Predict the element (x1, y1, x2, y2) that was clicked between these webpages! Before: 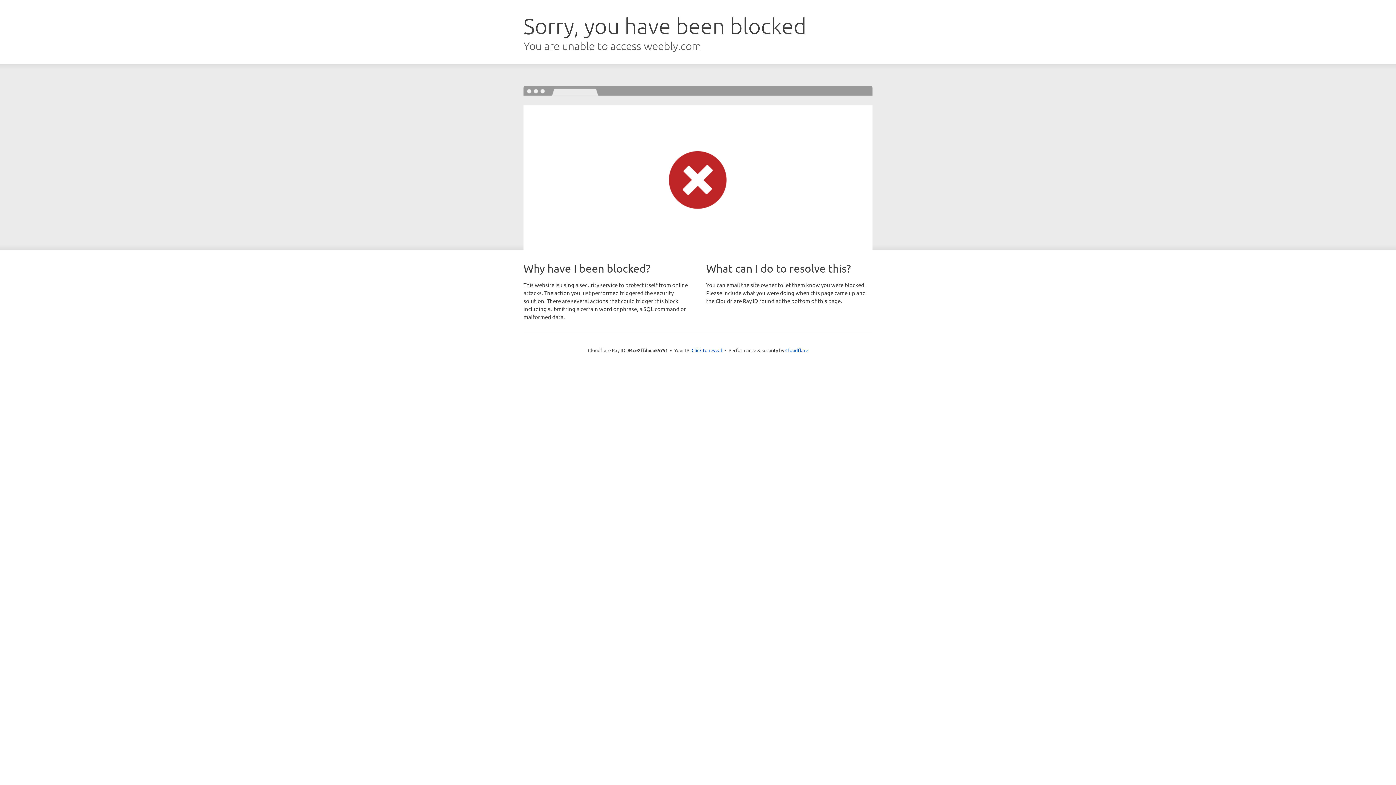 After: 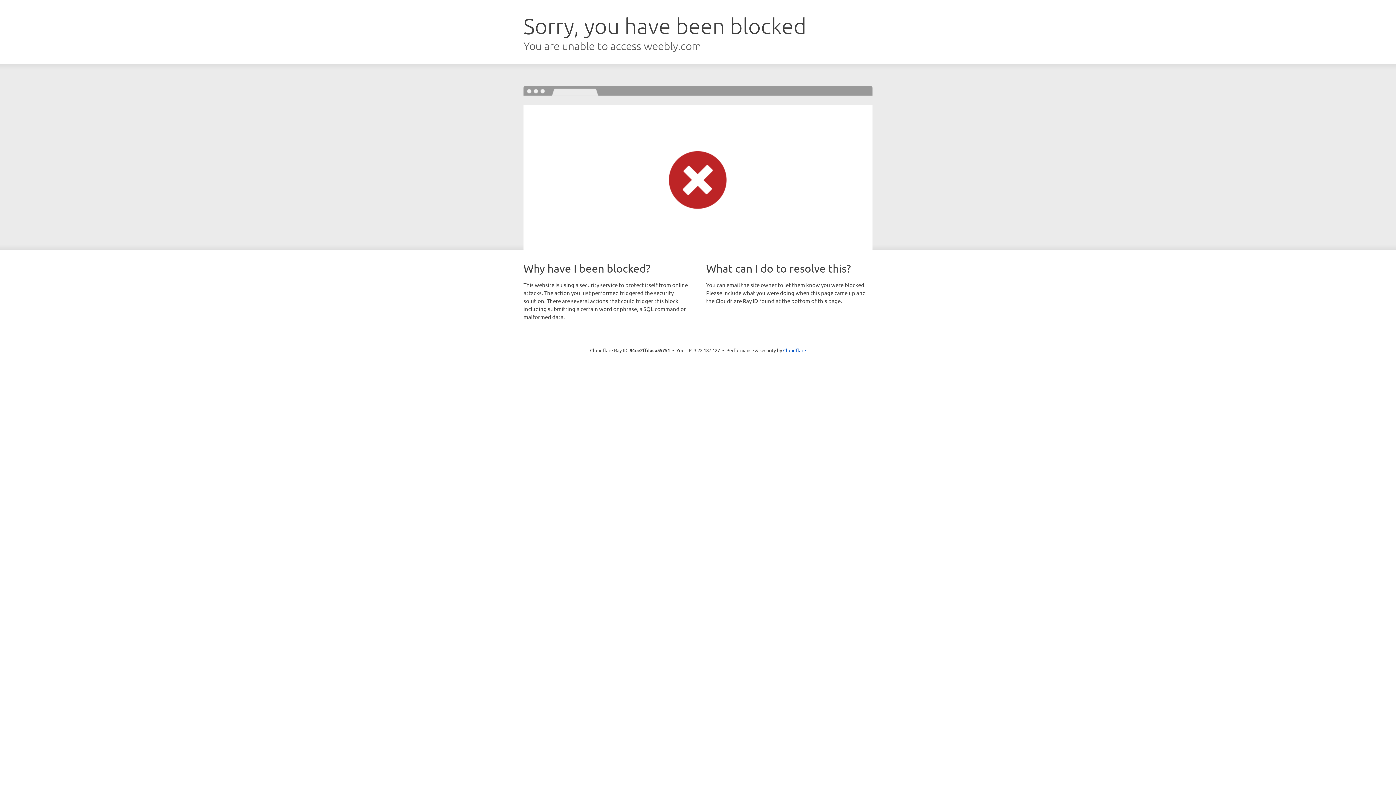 Action: bbox: (691, 346, 722, 353) label: Click to reveal